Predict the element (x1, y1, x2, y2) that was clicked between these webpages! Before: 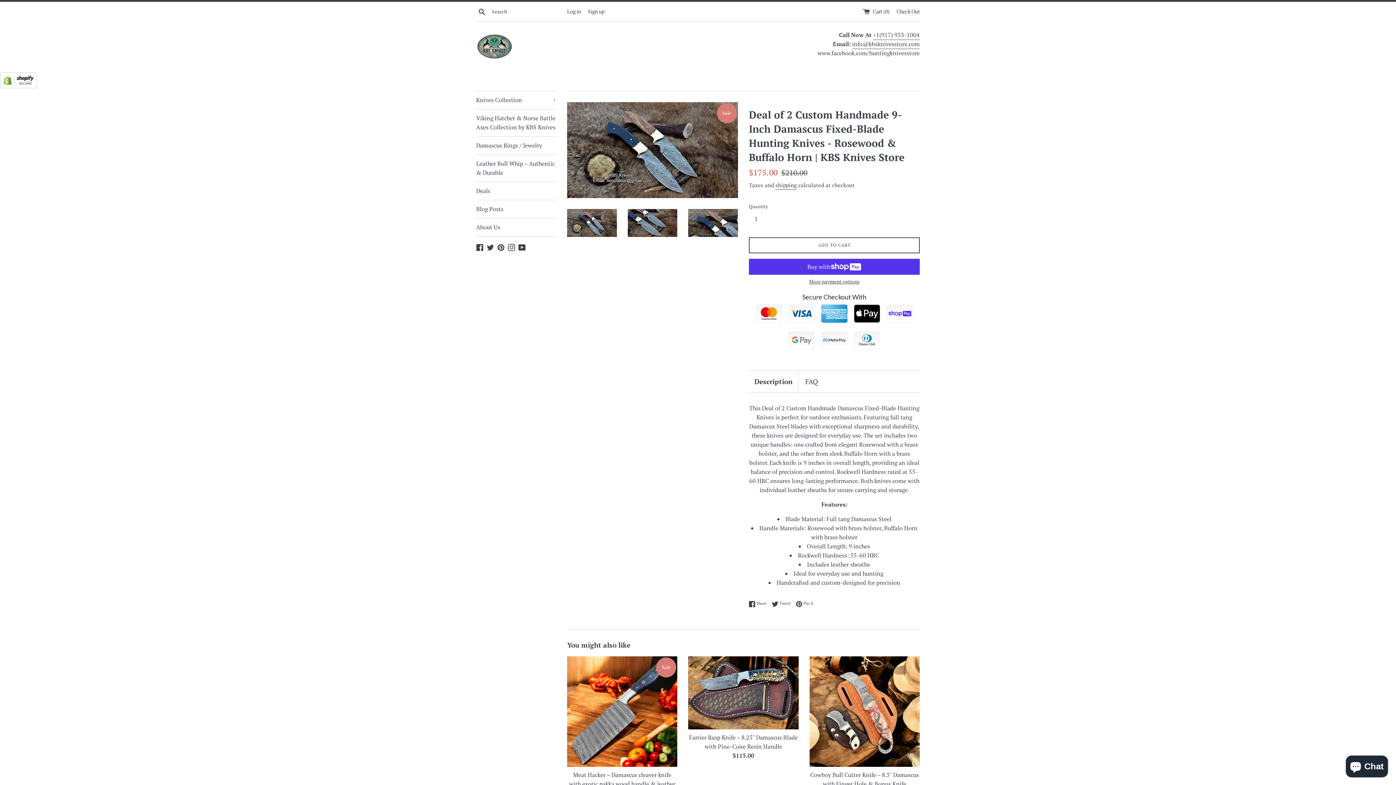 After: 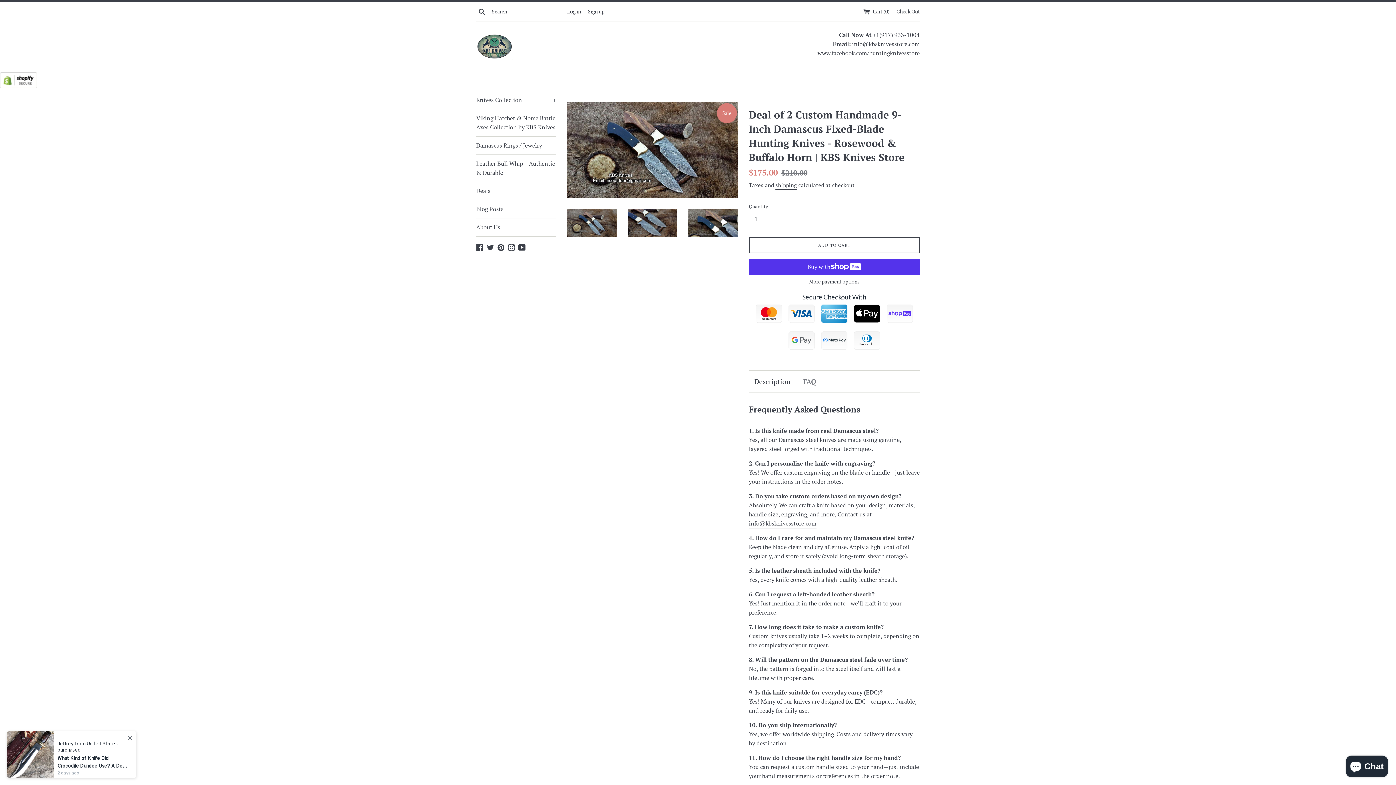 Action: bbox: (805, 376, 818, 387) label: FAQ